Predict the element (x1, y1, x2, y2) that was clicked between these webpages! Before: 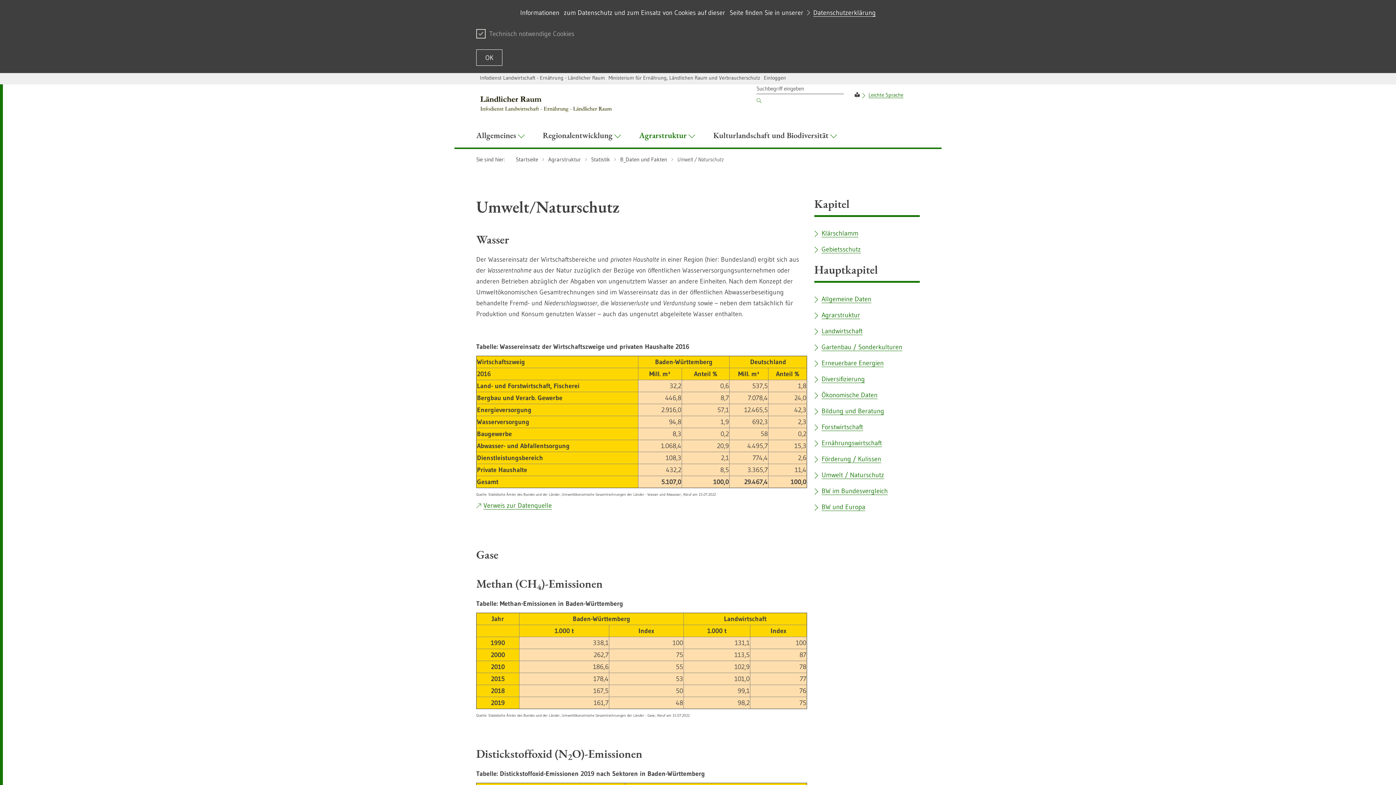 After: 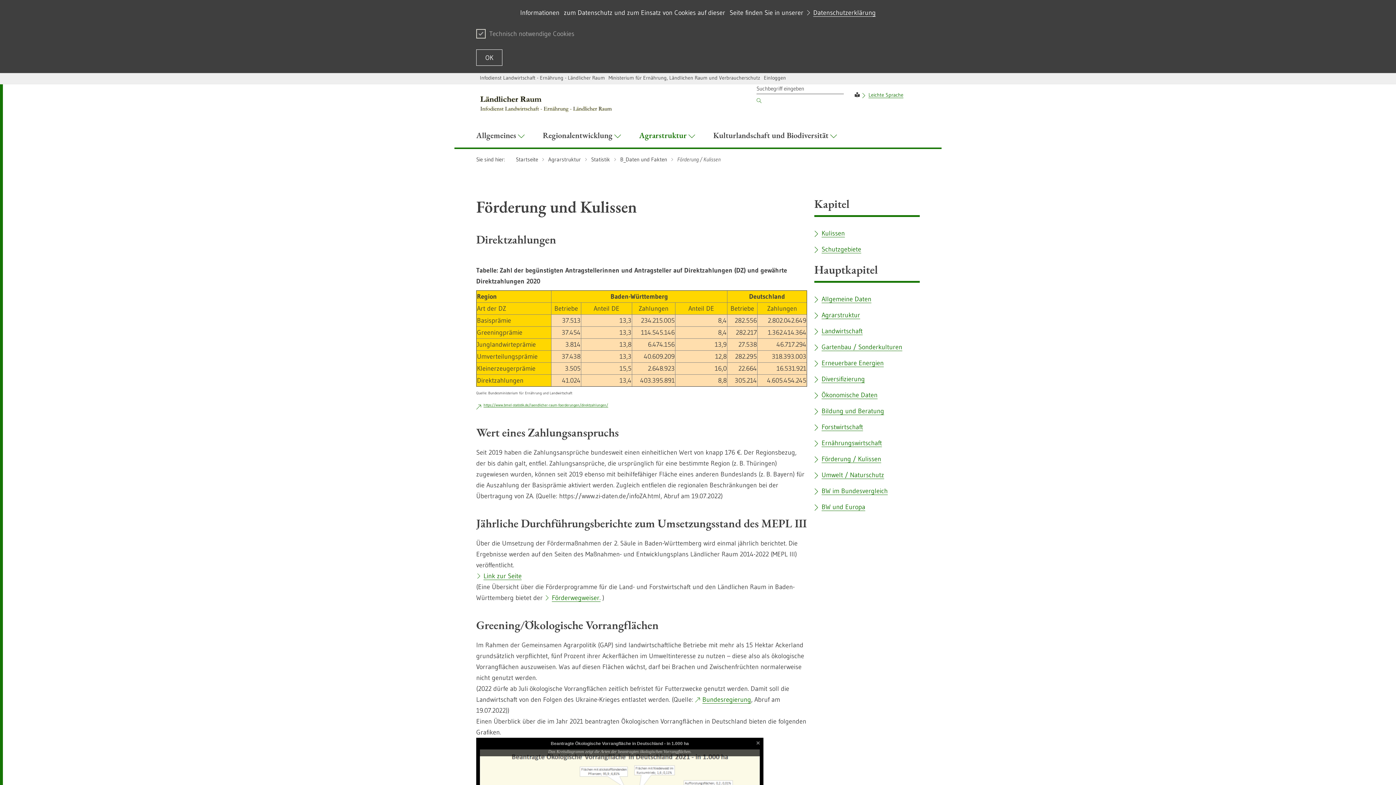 Action: label: Förderung / Kulissen bbox: (821, 455, 881, 463)